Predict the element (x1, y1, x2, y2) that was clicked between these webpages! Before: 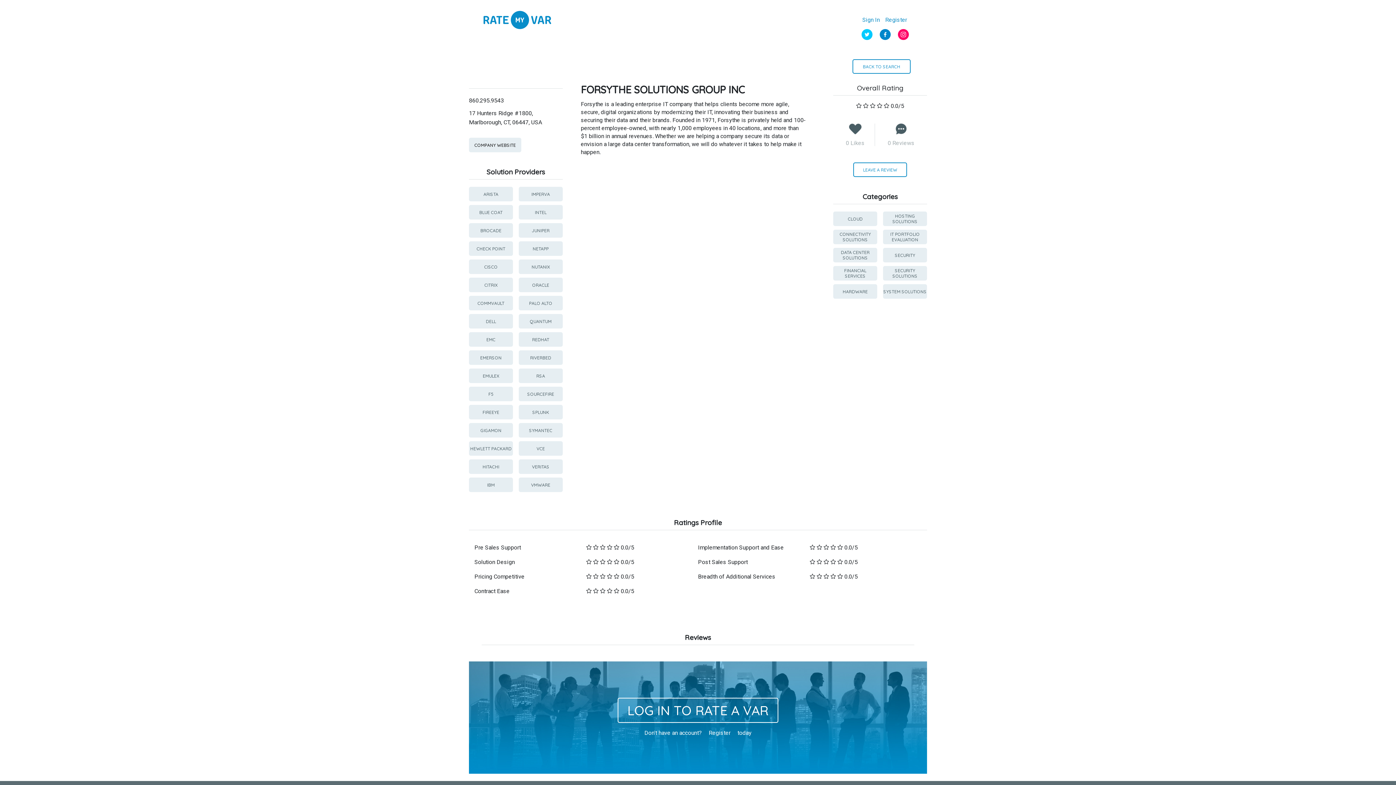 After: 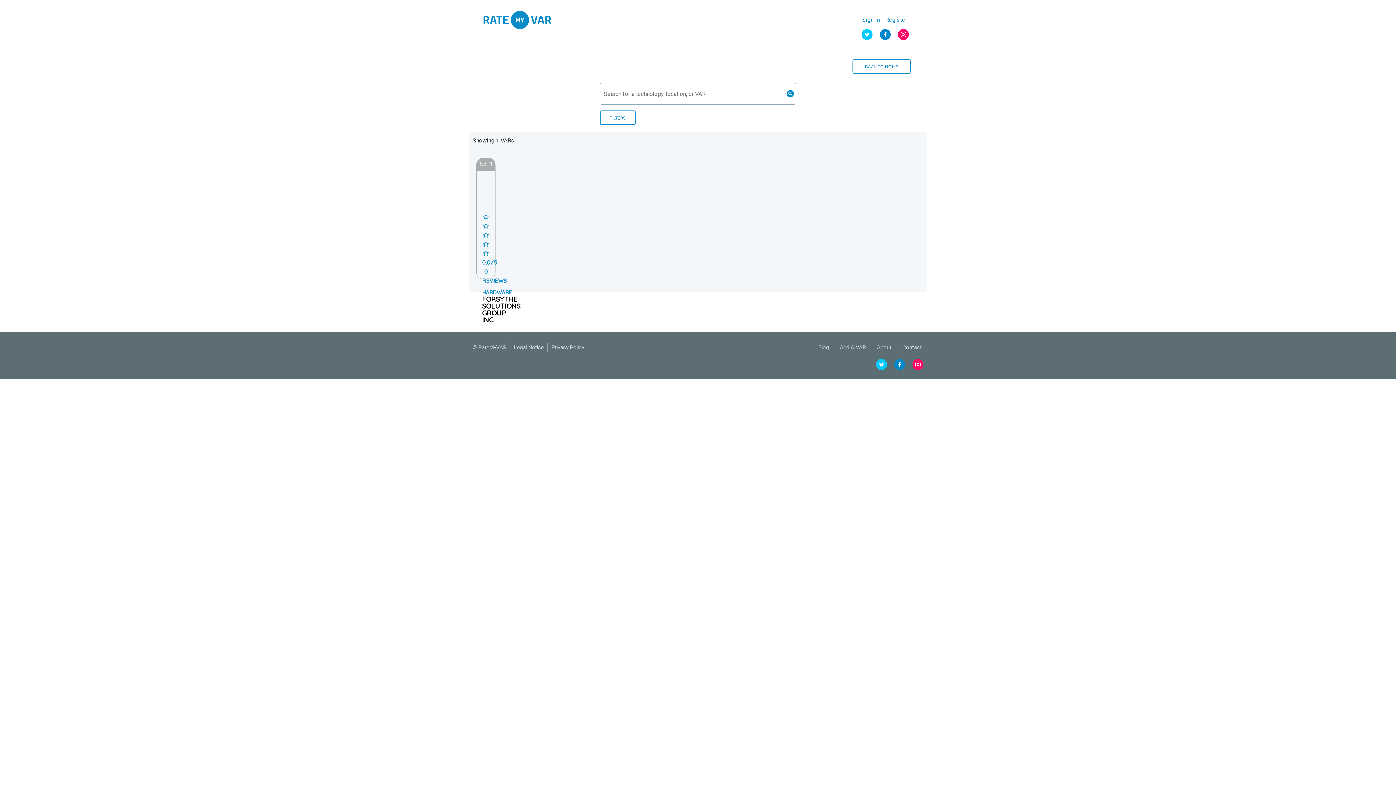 Action: bbox: (518, 317, 562, 324) label: QUANTUM